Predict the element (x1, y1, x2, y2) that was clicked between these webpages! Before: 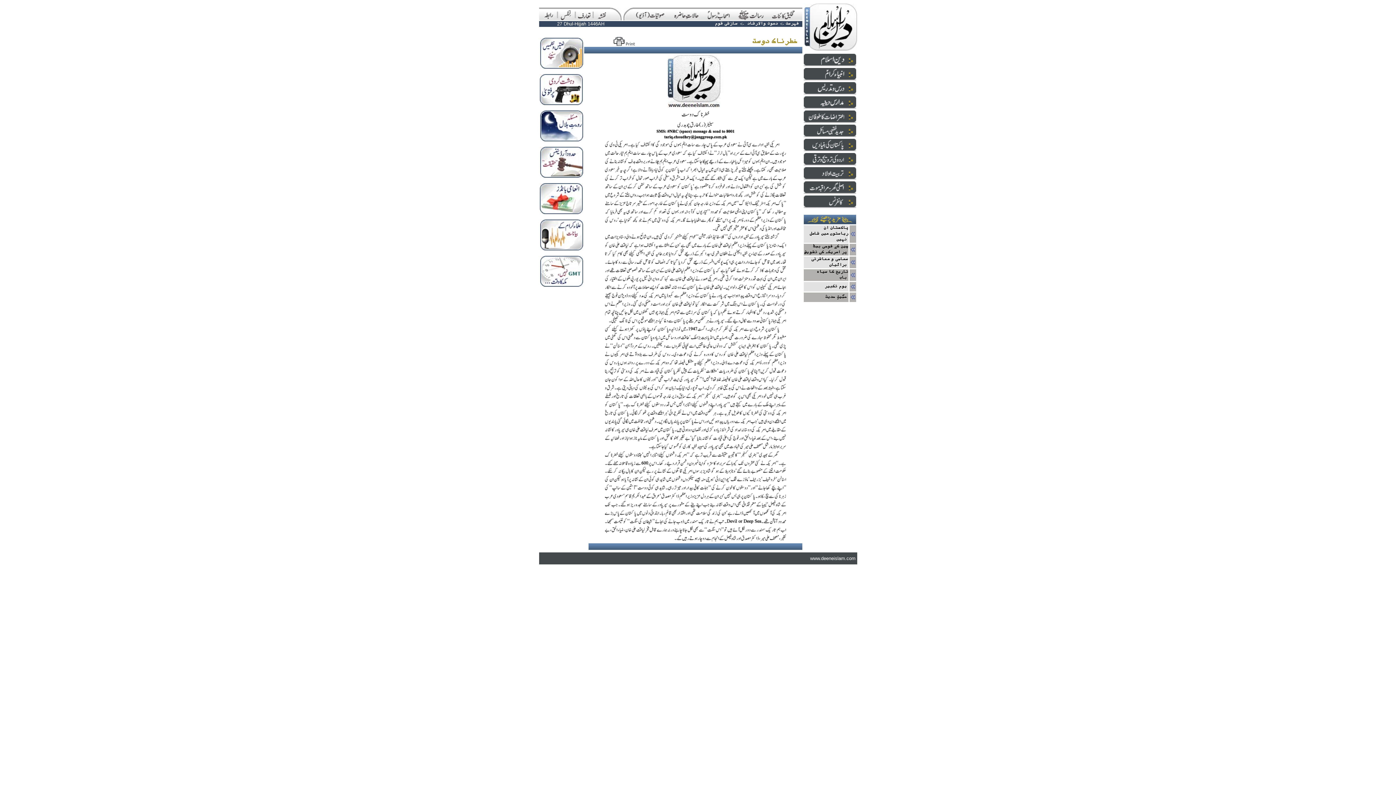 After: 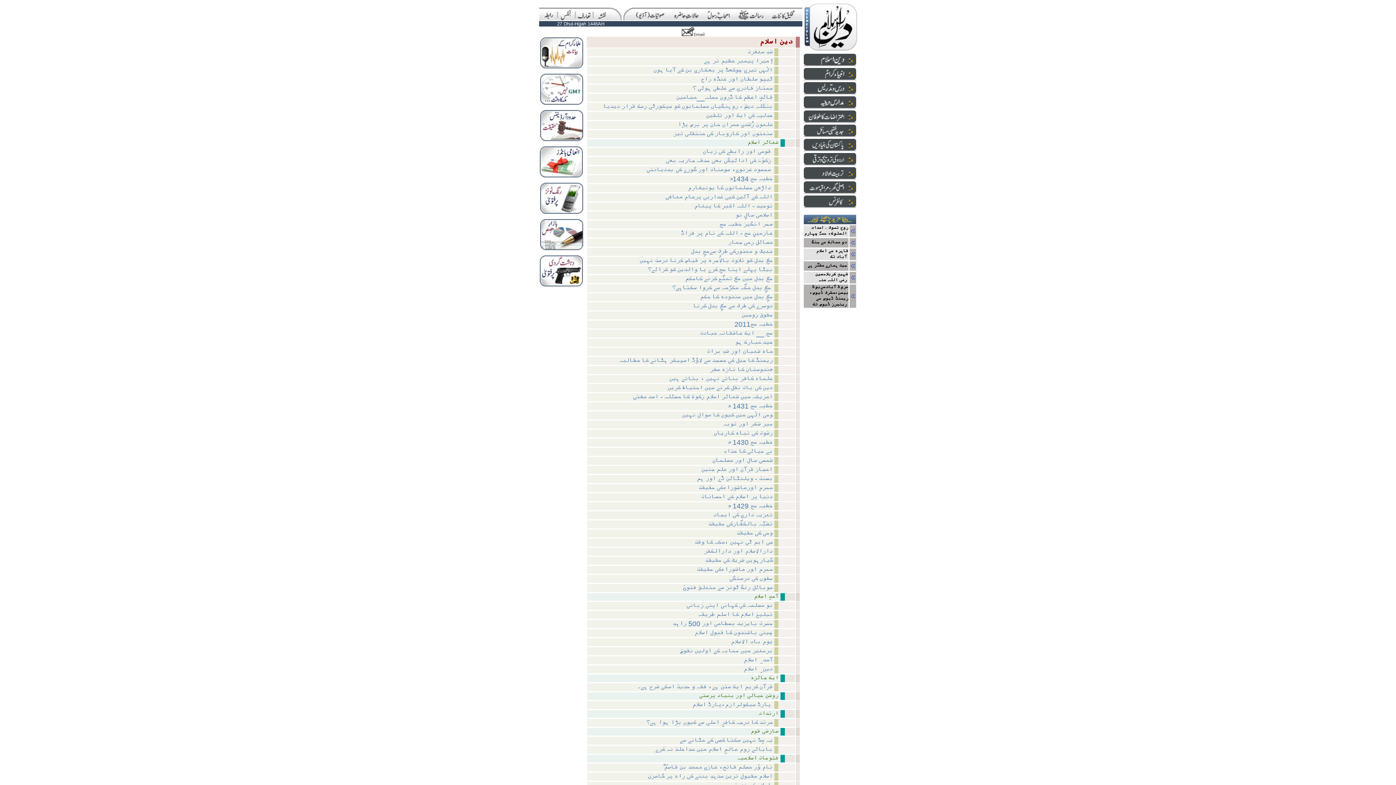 Action: bbox: (597, 16, 606, 21)